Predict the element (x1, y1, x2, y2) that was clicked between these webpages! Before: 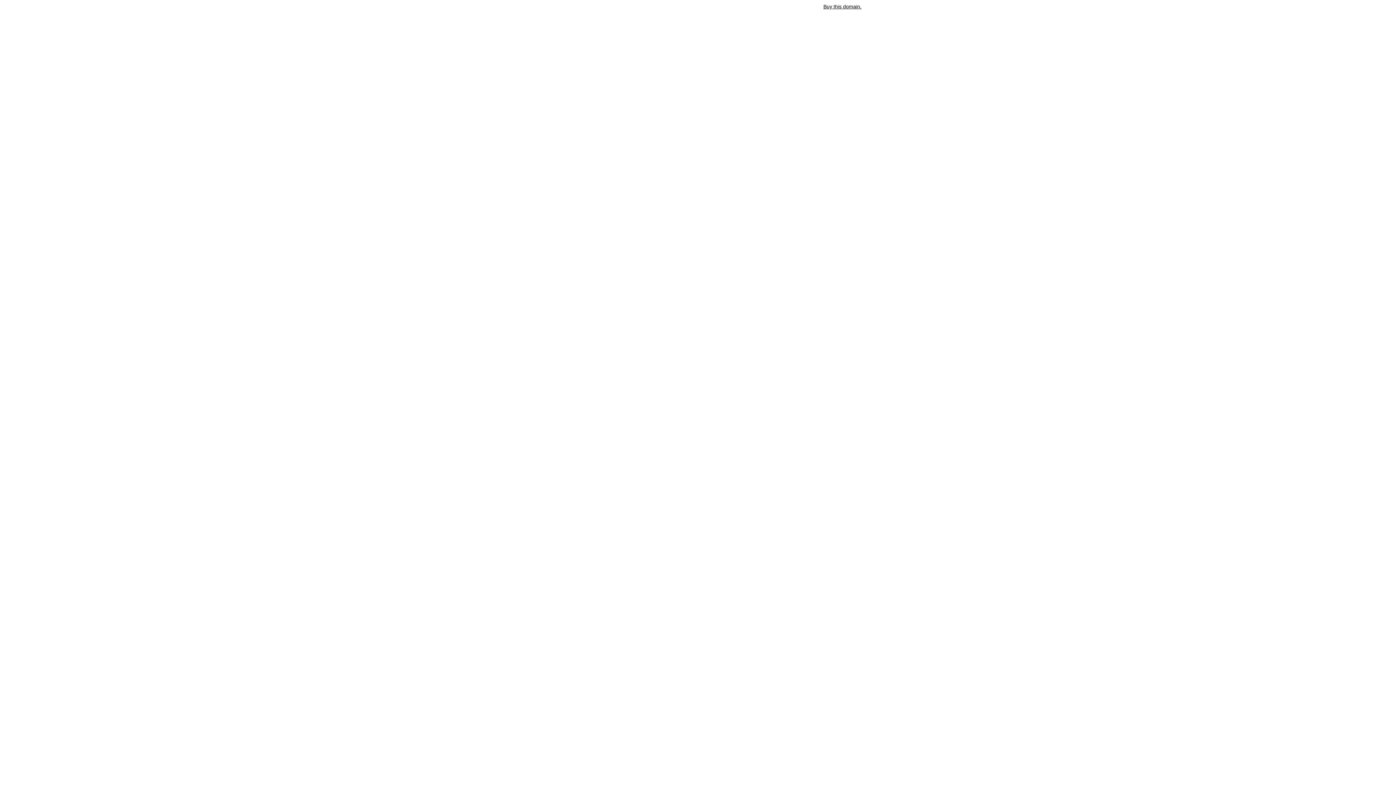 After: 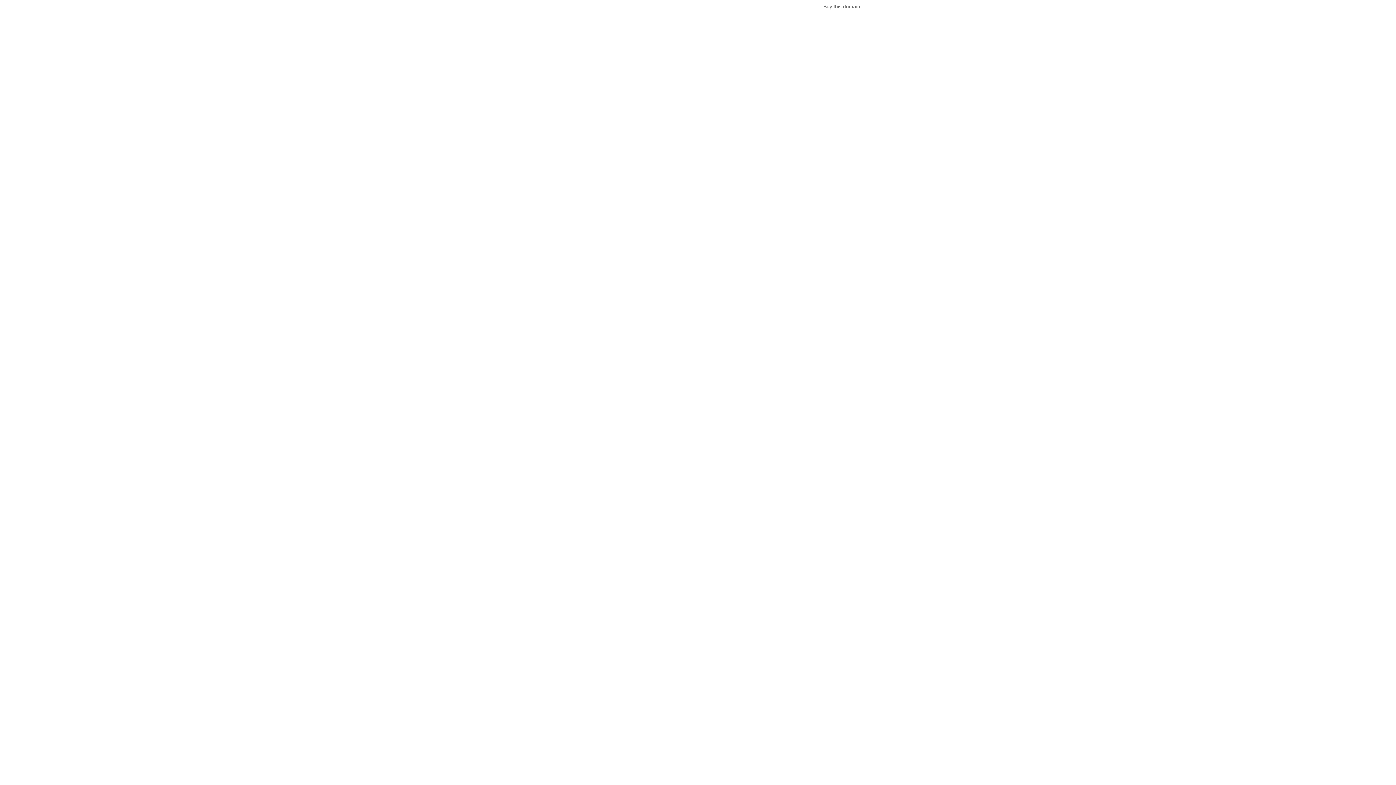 Action: label: Buy this domain. bbox: (823, 3, 861, 9)